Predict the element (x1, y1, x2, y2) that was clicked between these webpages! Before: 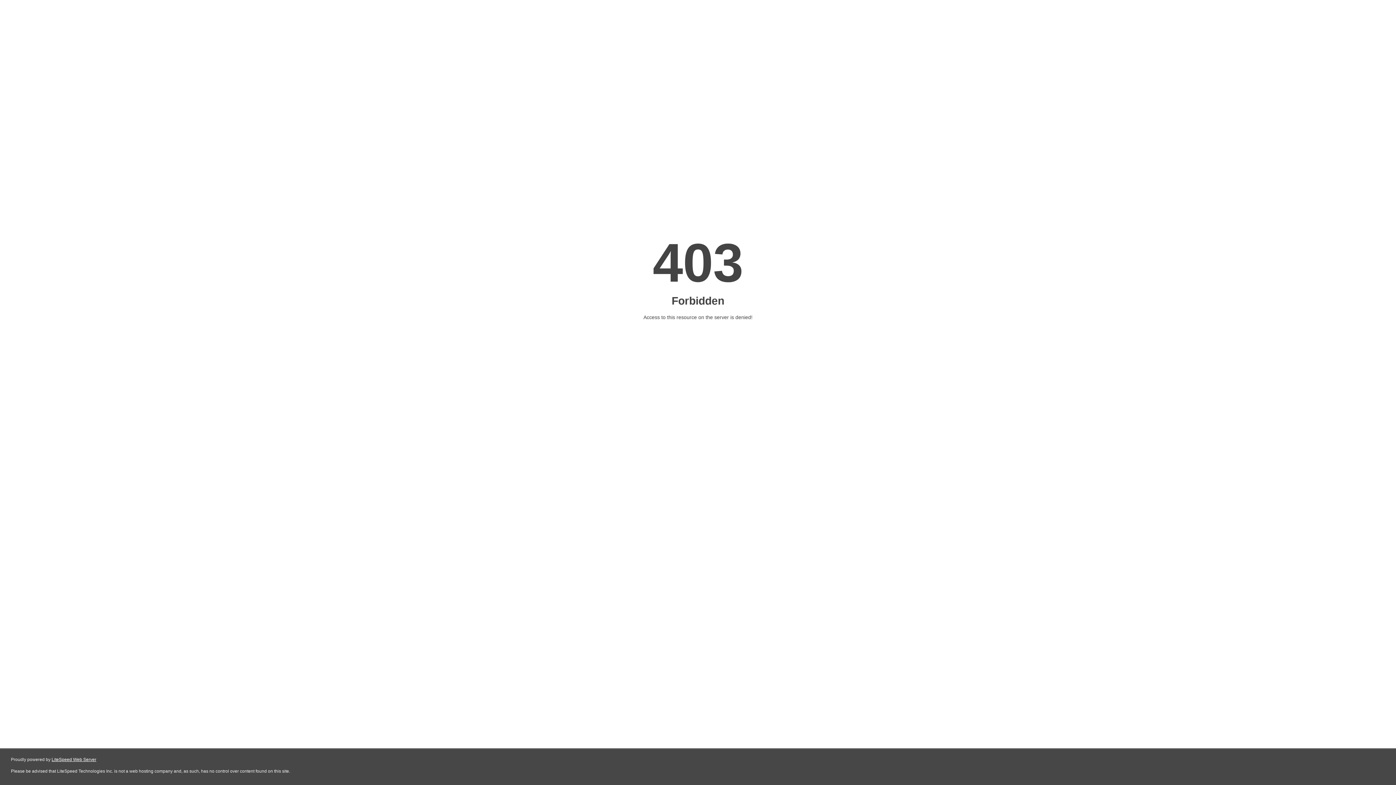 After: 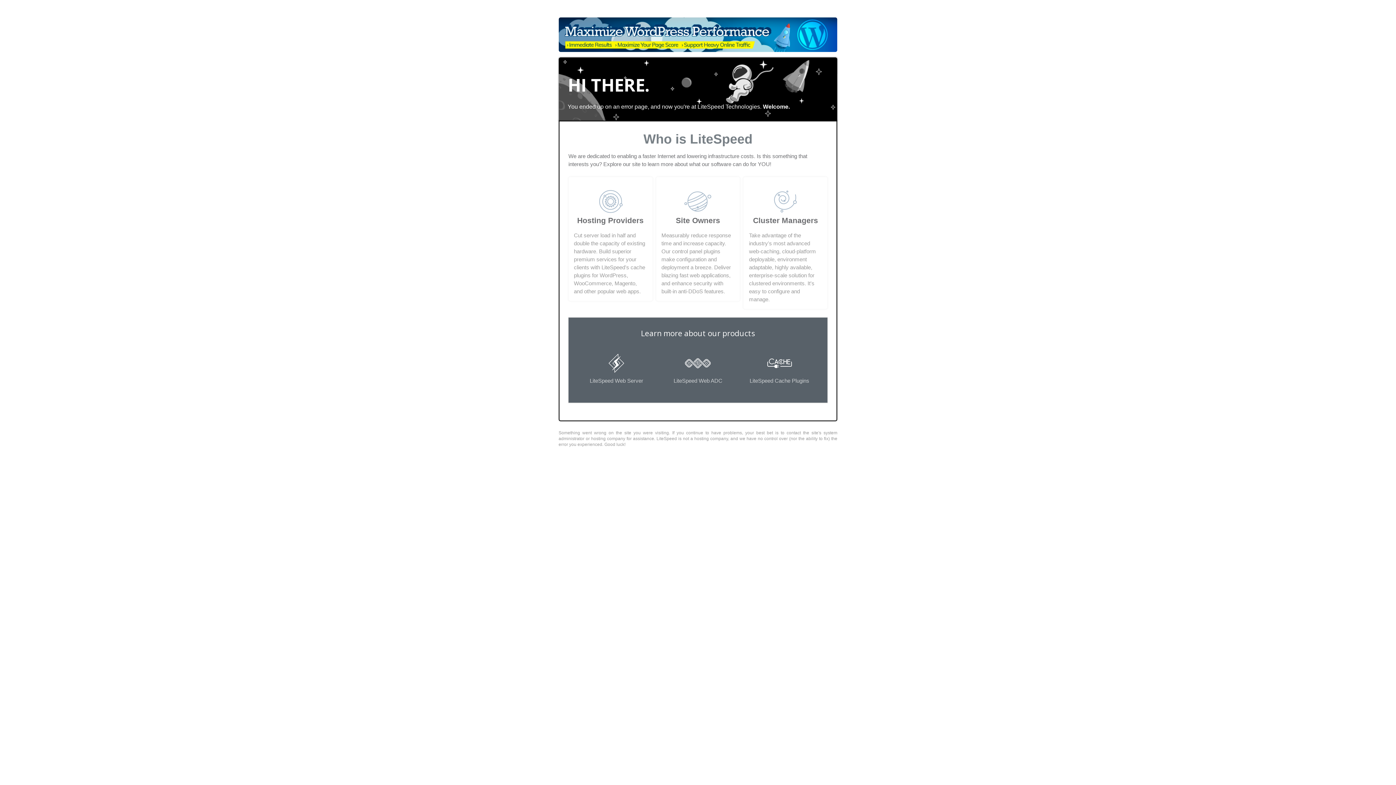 Action: label: LiteSpeed Web Server bbox: (51, 757, 96, 762)